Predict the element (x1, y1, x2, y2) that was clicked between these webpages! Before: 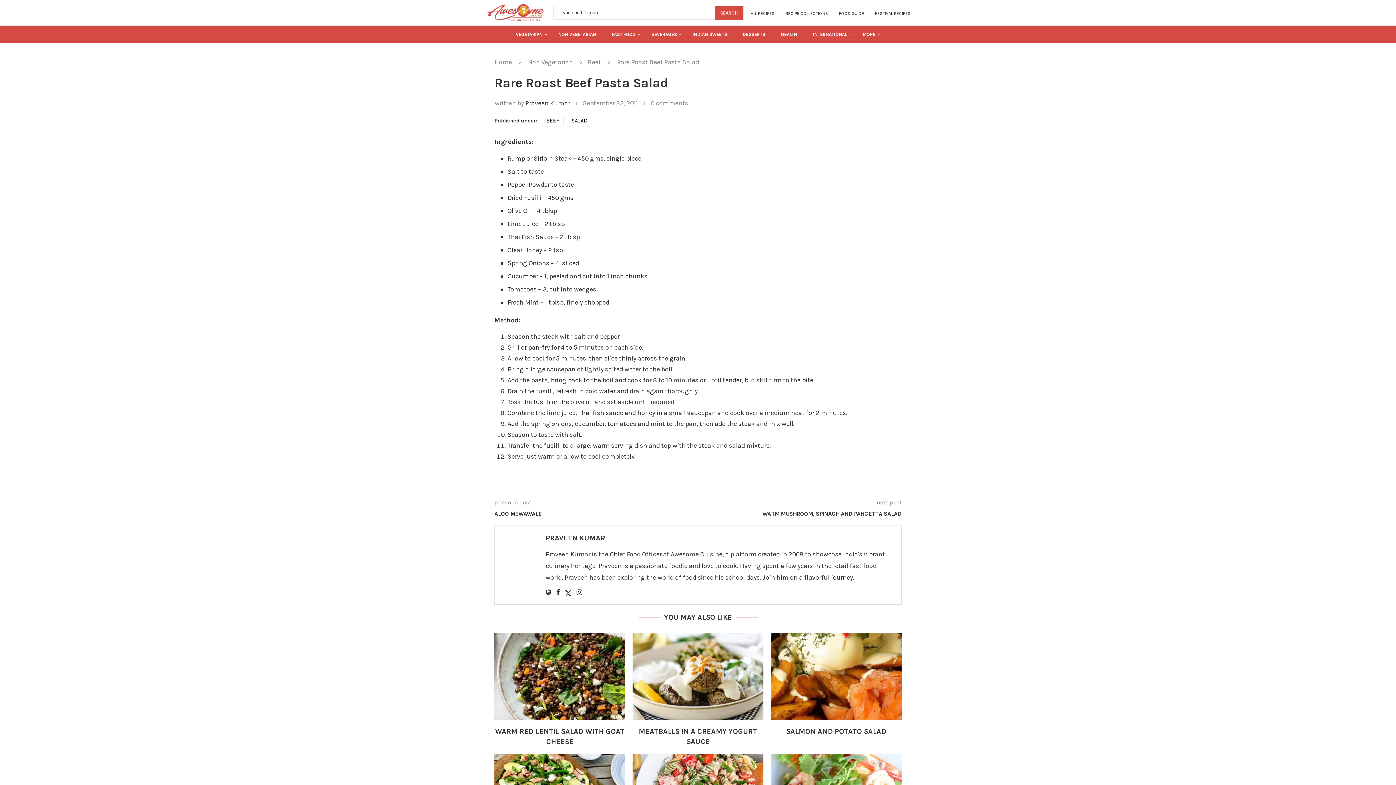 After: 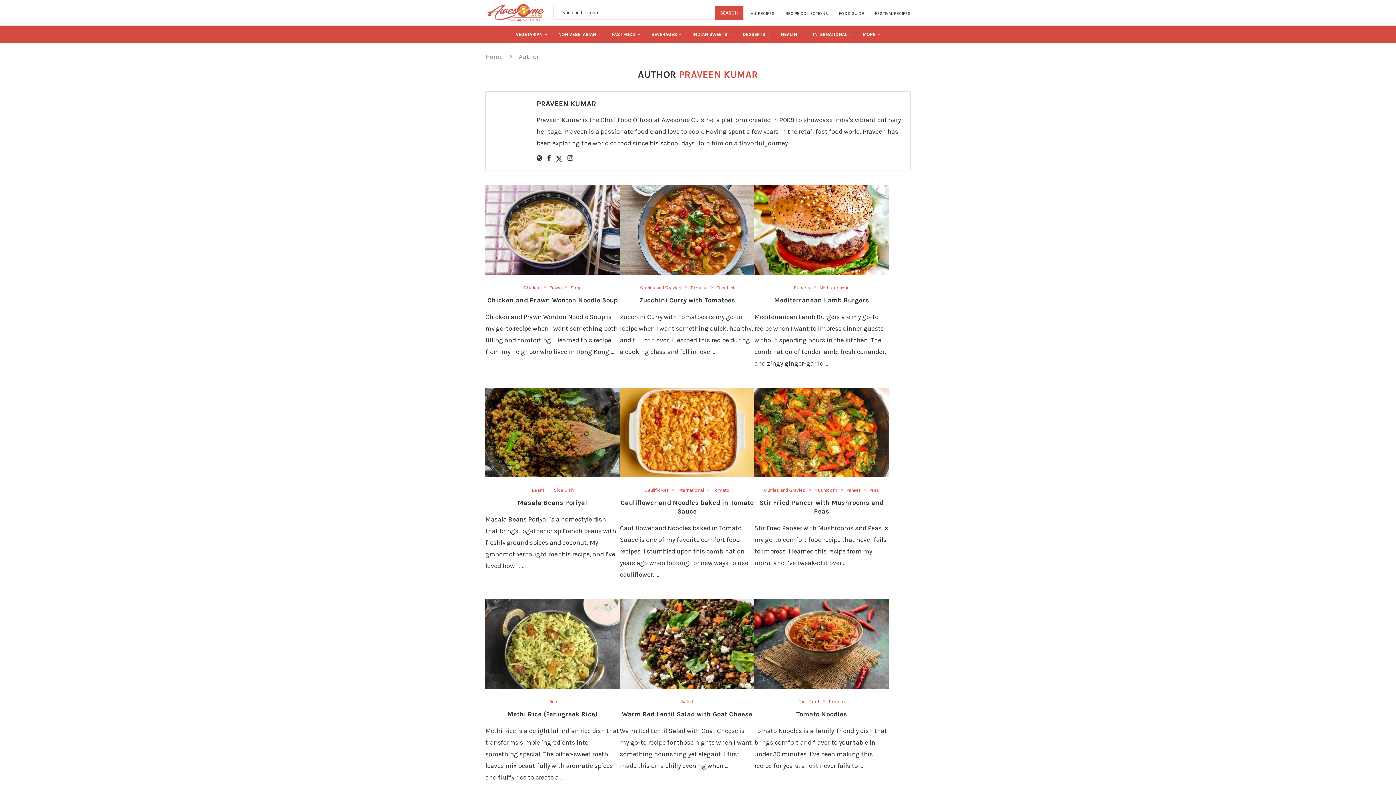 Action: bbox: (525, 99, 571, 107) label: Praveen Kumar 